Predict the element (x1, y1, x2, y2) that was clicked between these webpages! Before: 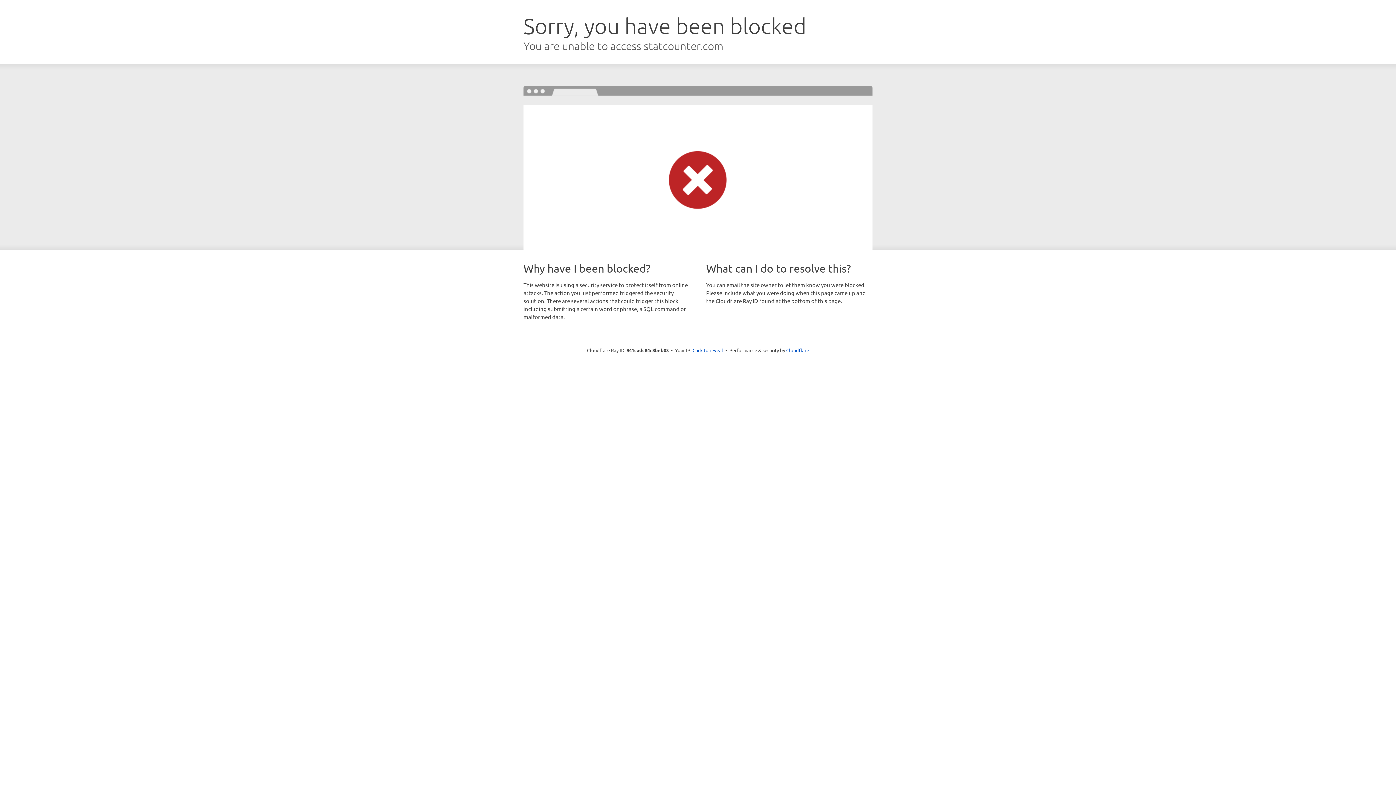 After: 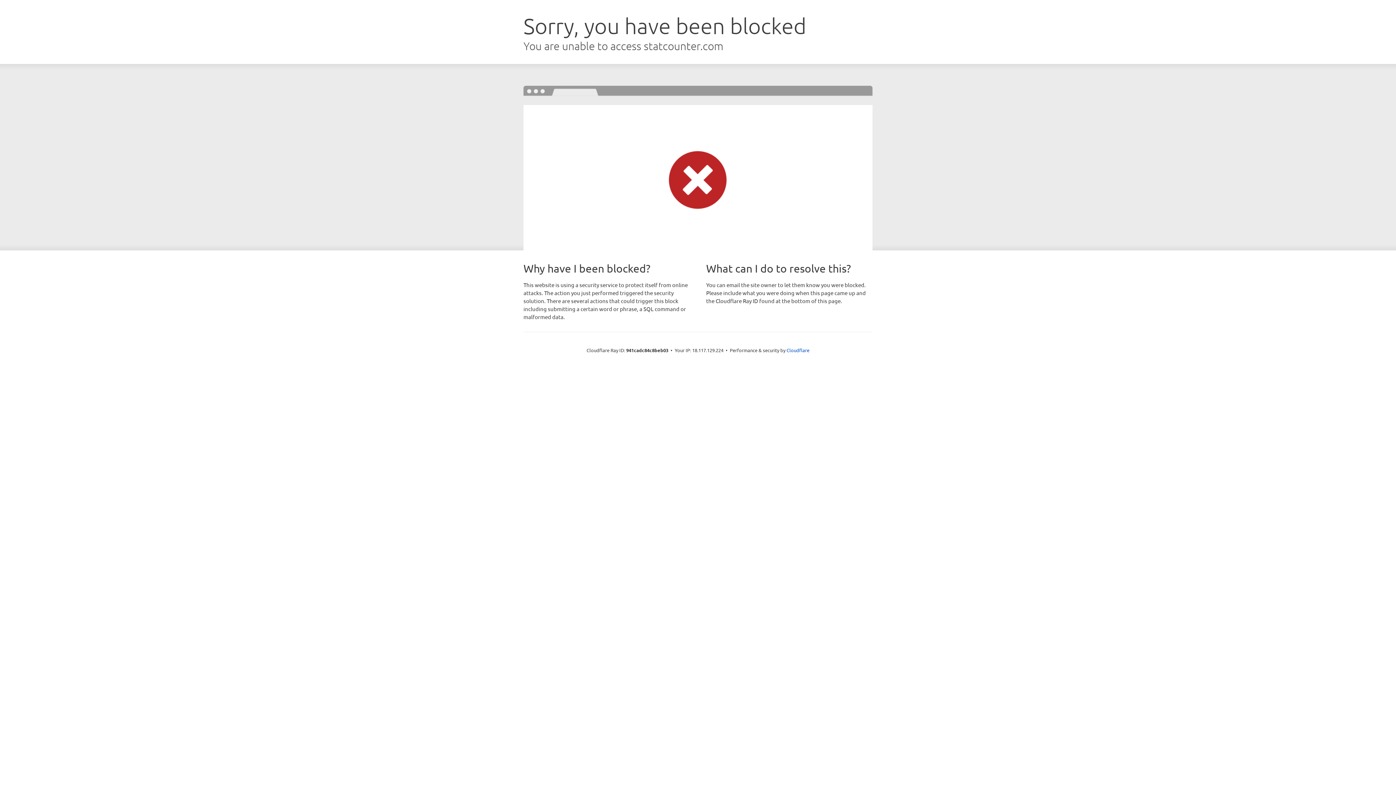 Action: bbox: (692, 346, 723, 353) label: Click to reveal